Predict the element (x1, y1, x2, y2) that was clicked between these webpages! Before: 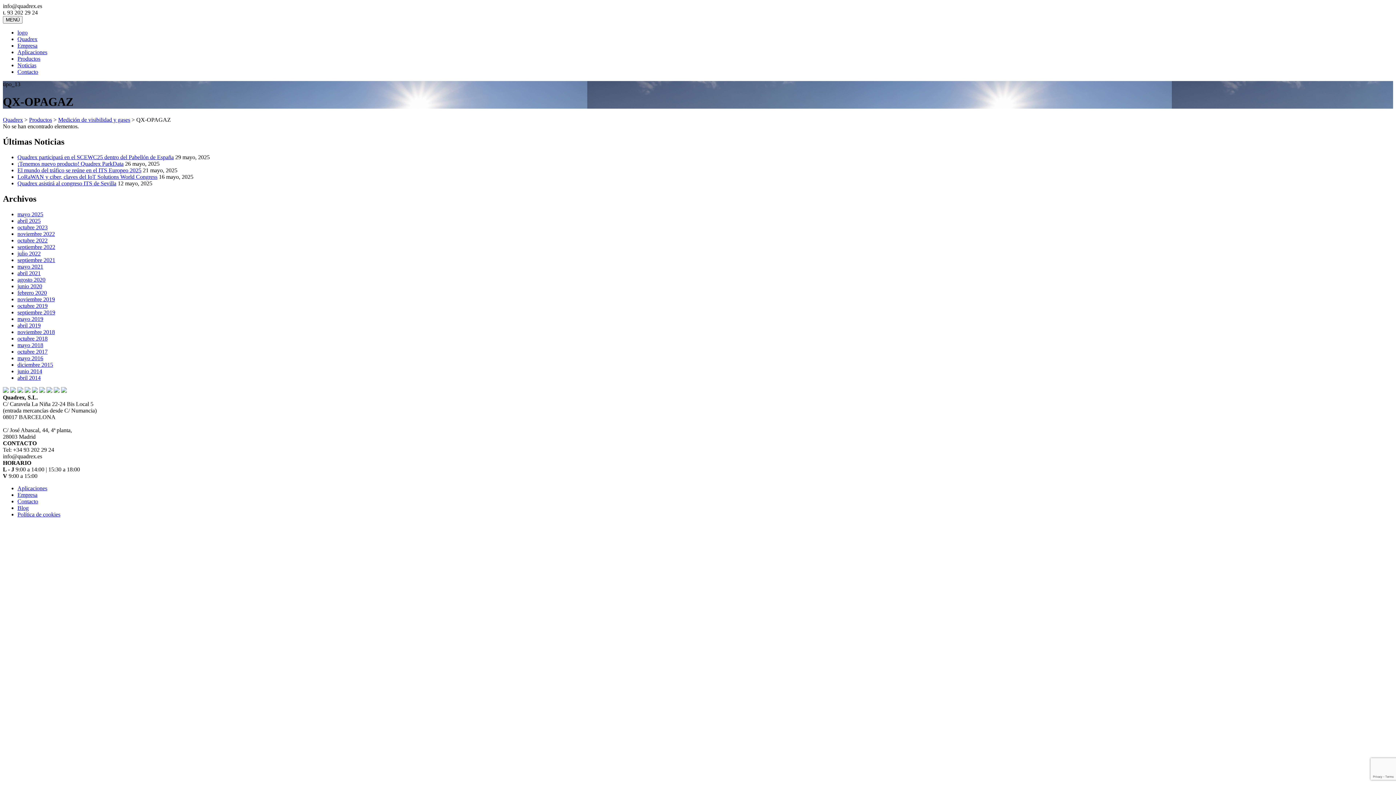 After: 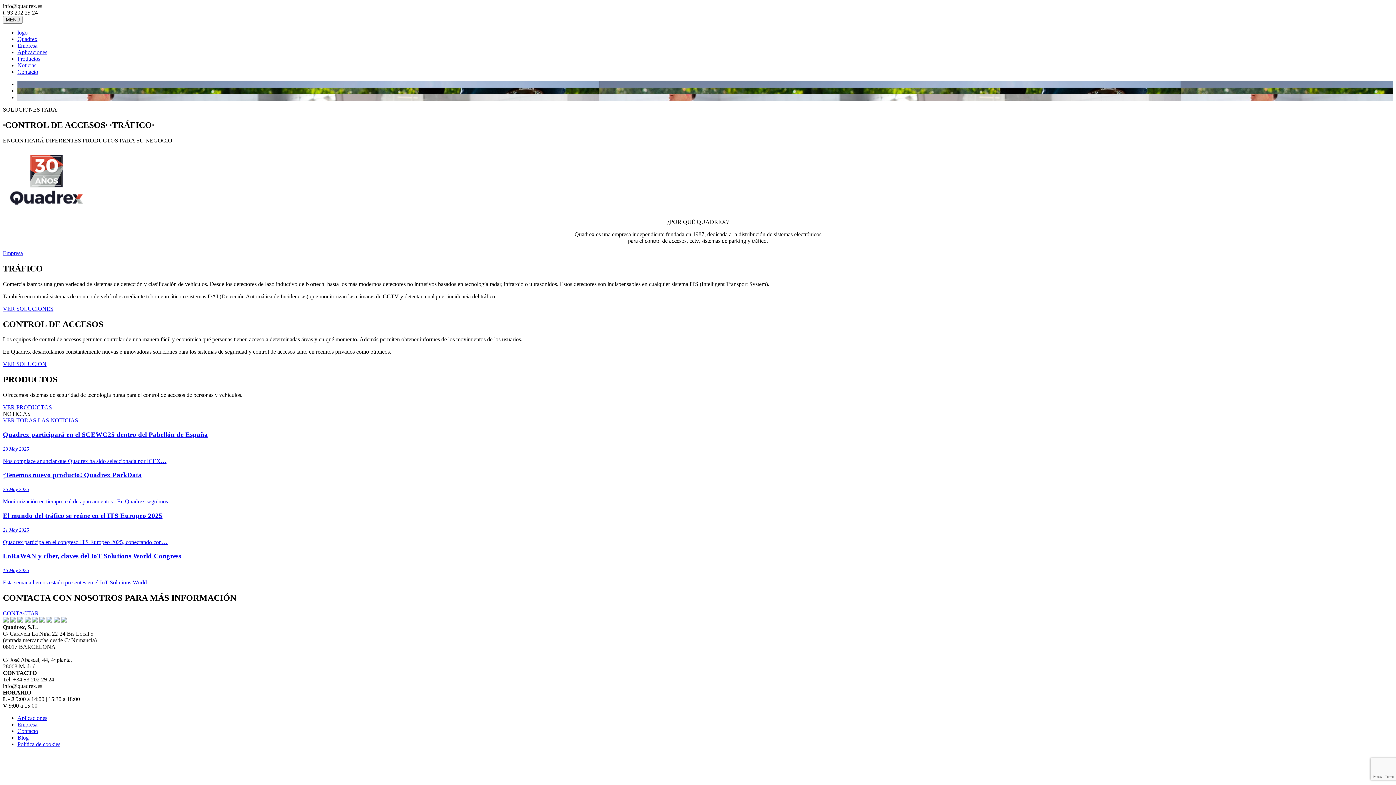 Action: label: logo bbox: (17, 29, 27, 35)